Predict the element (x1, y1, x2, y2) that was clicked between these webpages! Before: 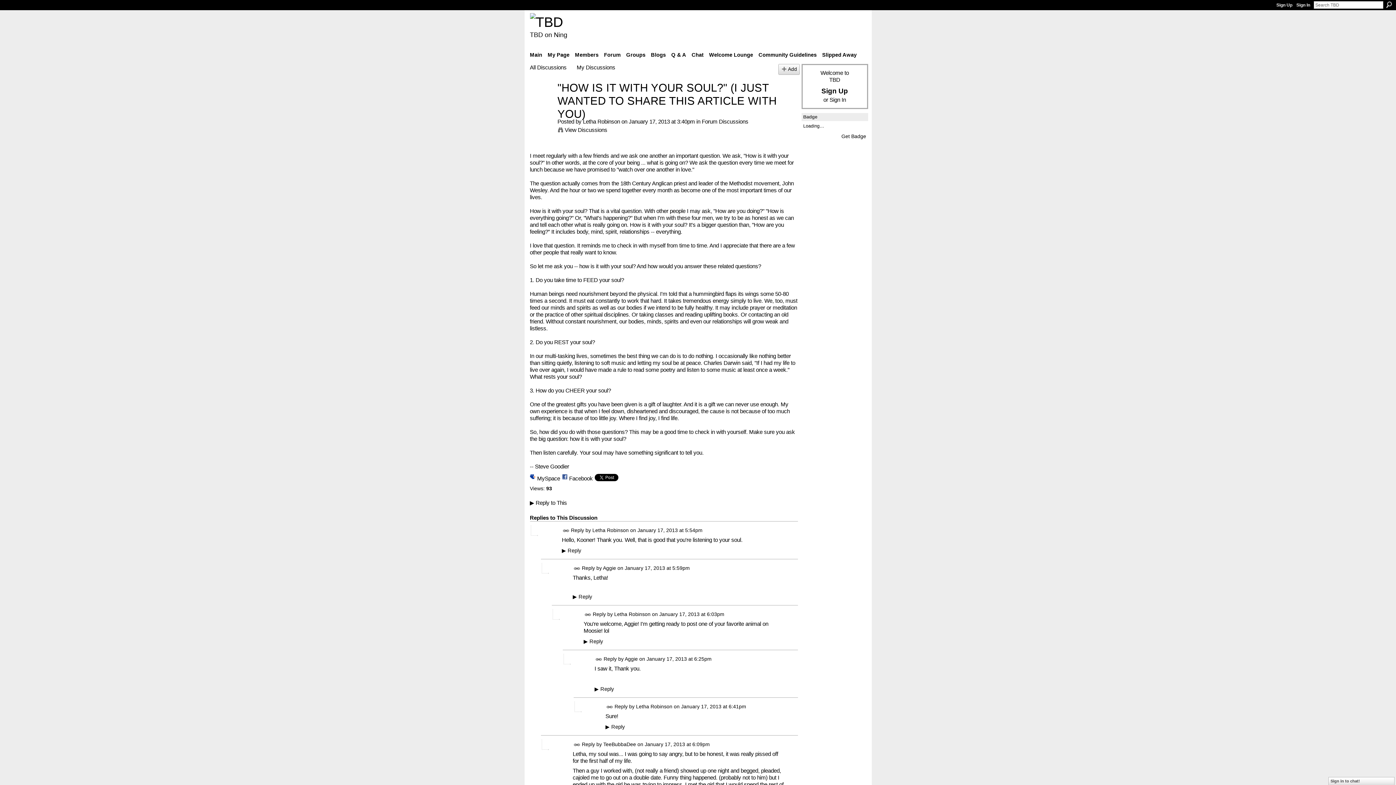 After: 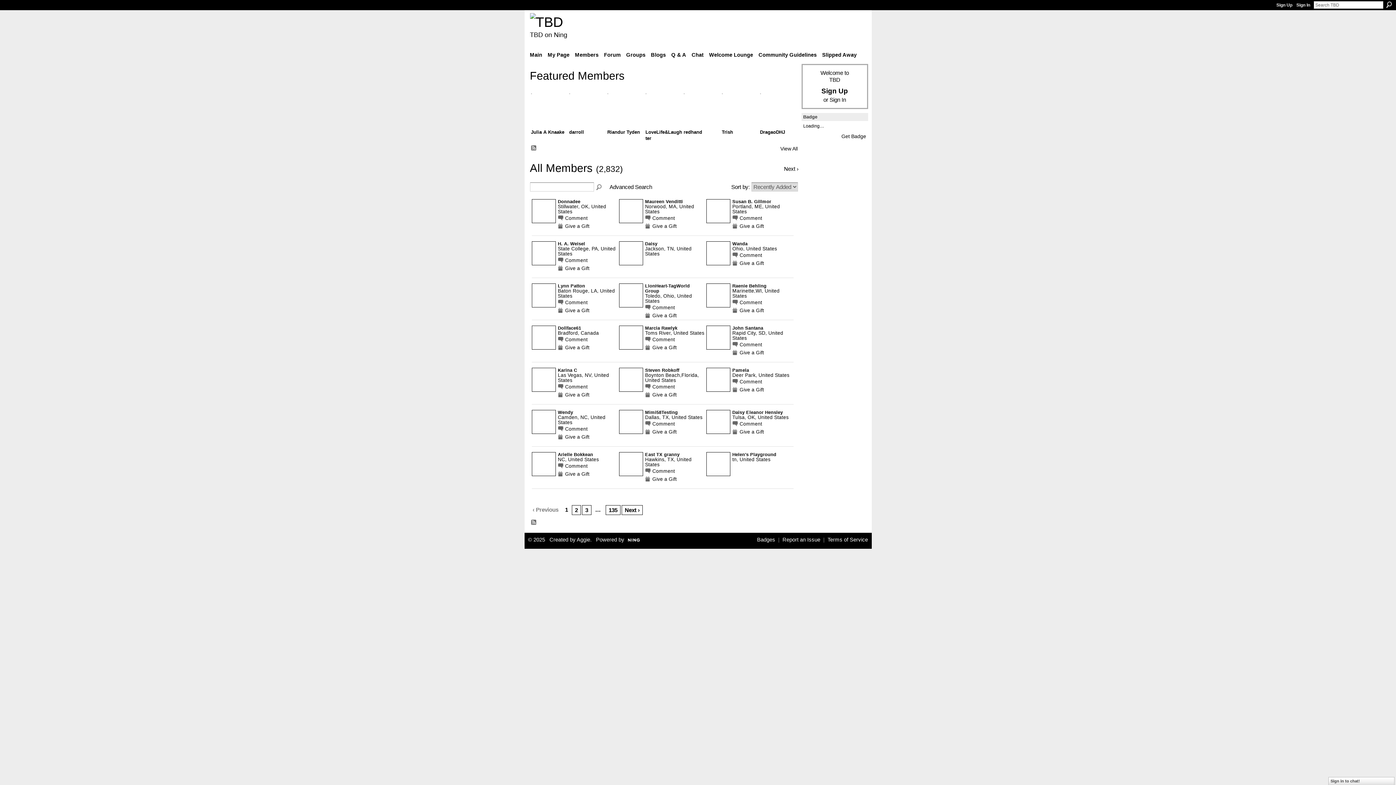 Action: bbox: (572, 49, 600, 60) label: Members